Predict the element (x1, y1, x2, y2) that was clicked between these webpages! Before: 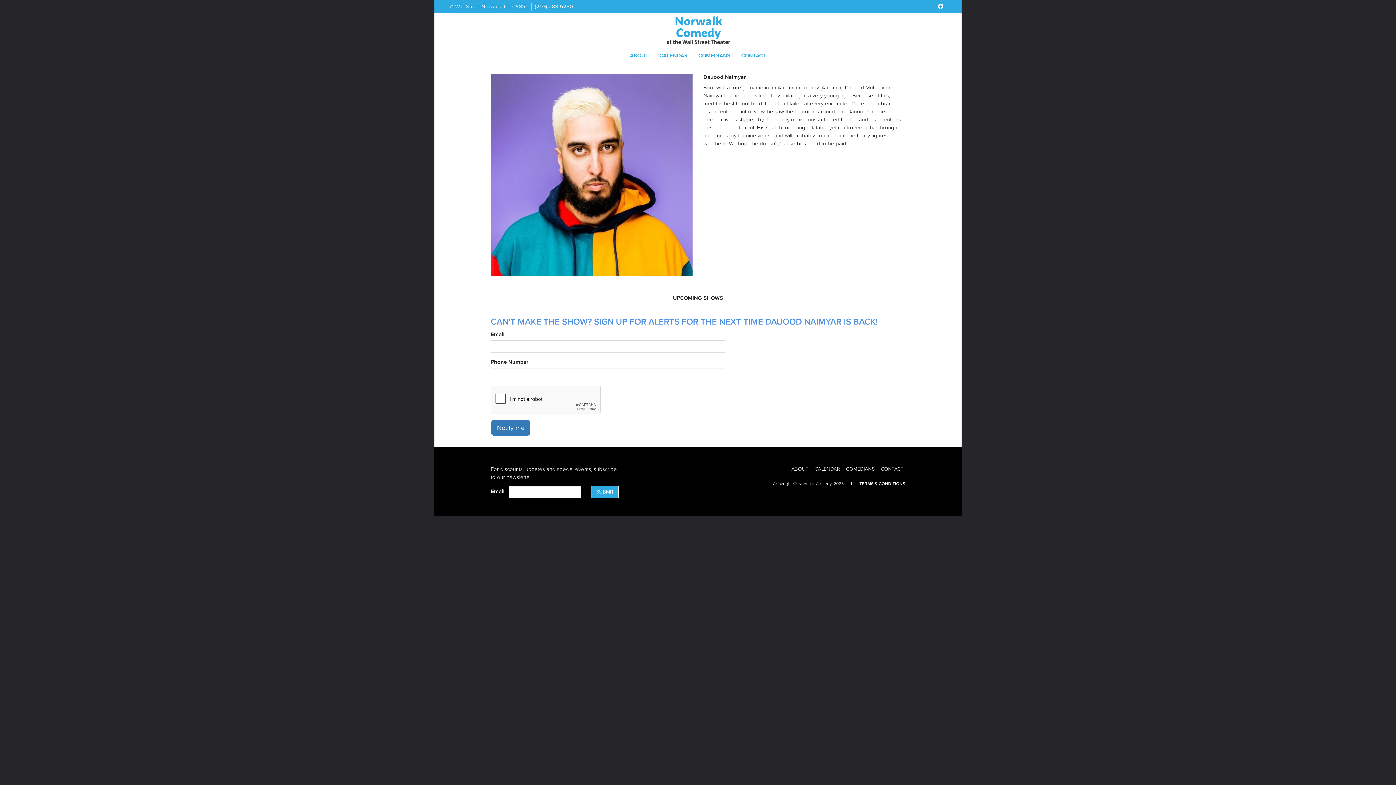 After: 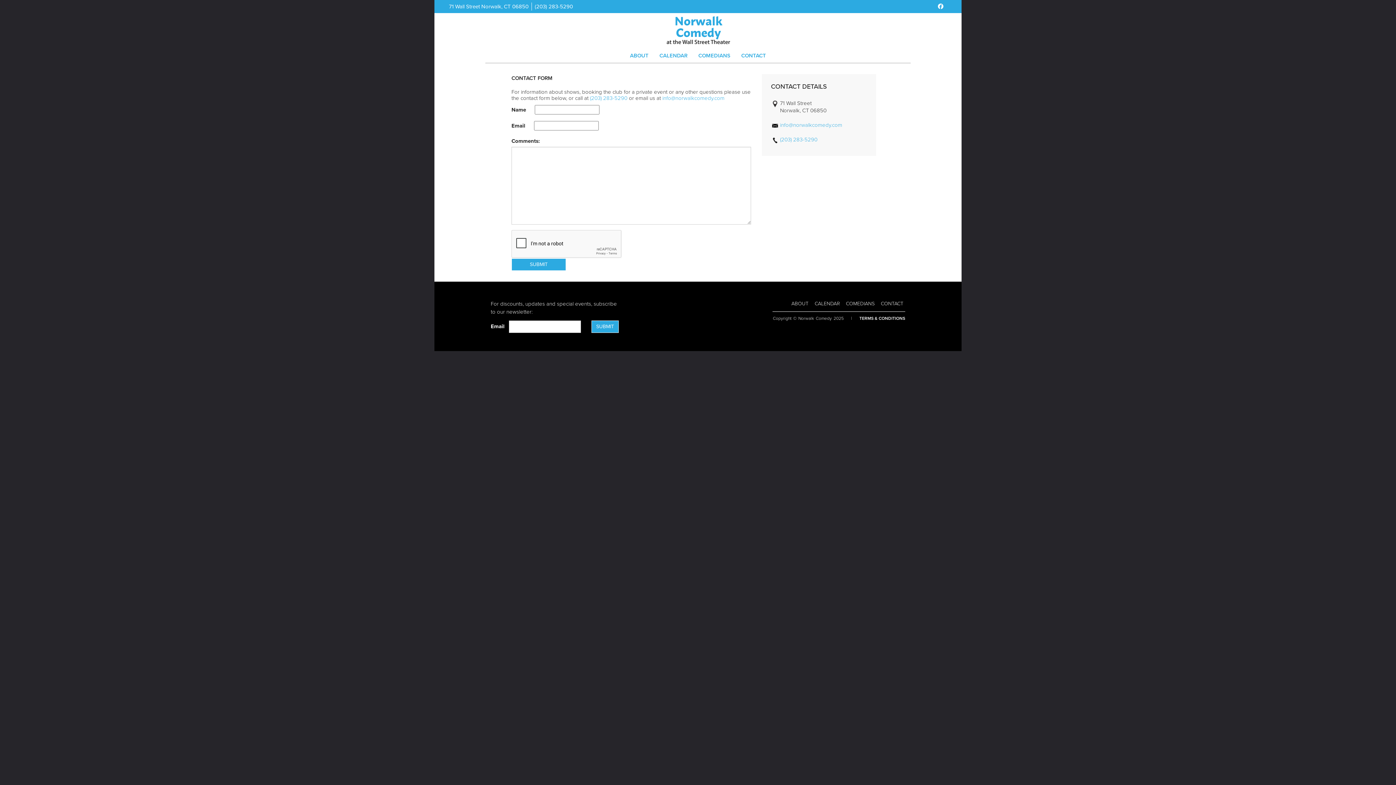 Action: label: Go To Contact Page bbox: (736, 48, 771, 62)